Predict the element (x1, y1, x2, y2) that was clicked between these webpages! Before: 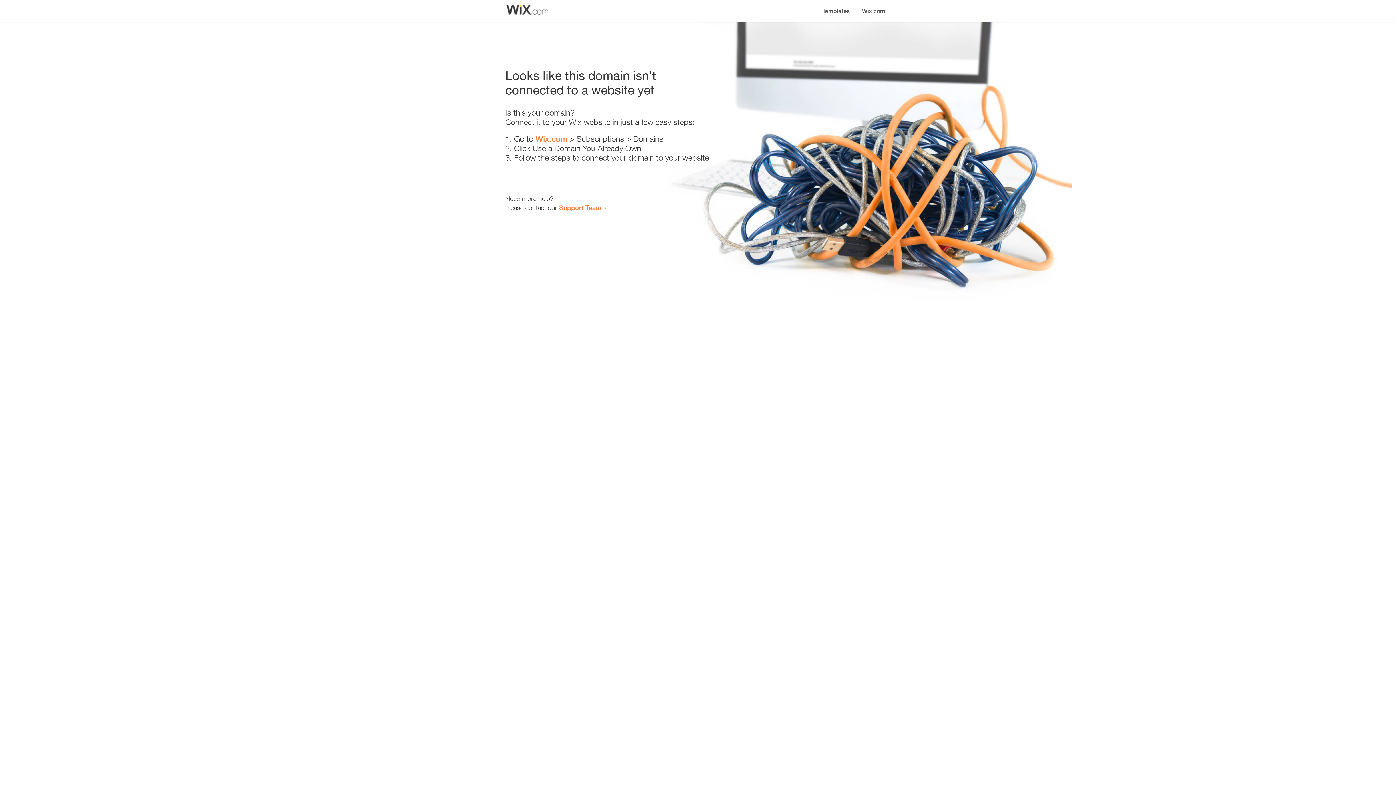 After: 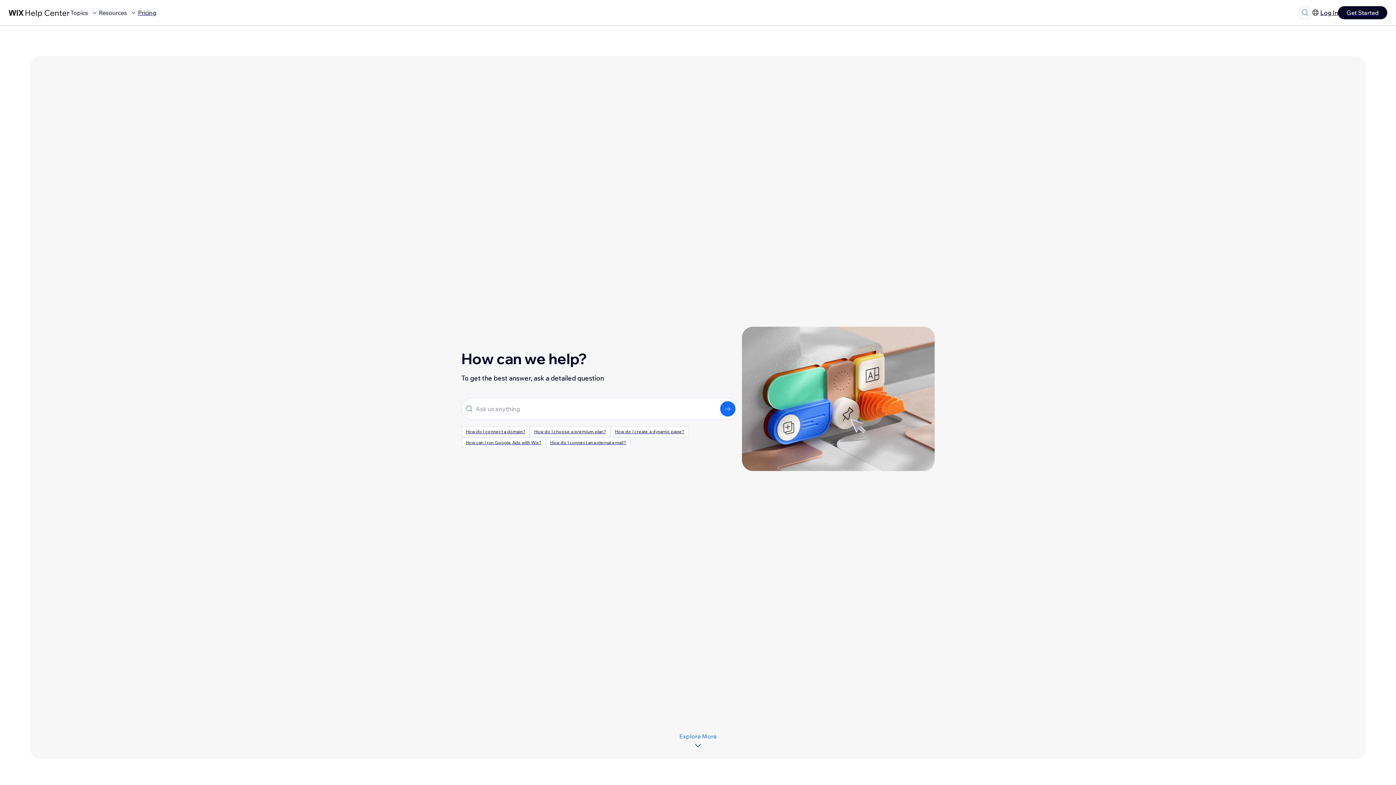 Action: label: Support Team bbox: (559, 203, 601, 211)